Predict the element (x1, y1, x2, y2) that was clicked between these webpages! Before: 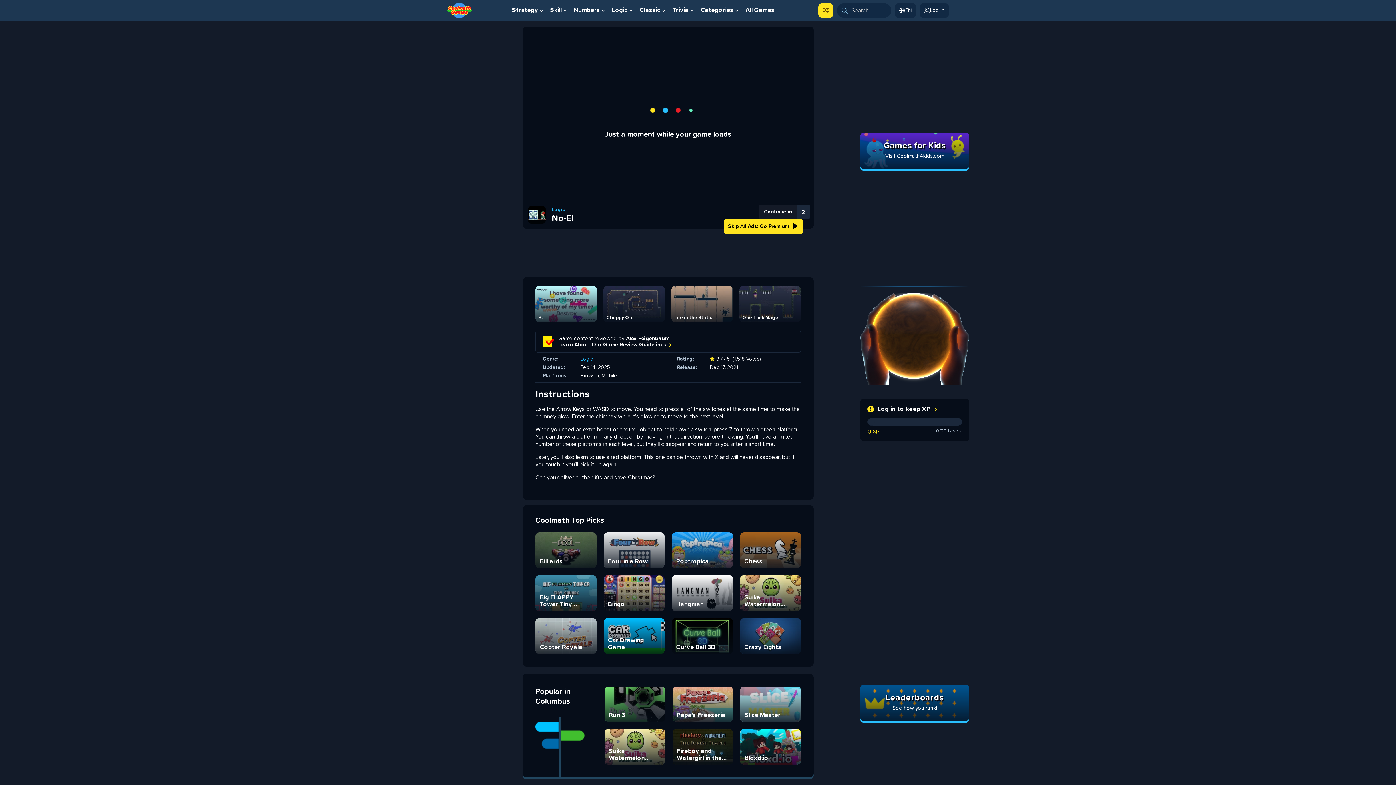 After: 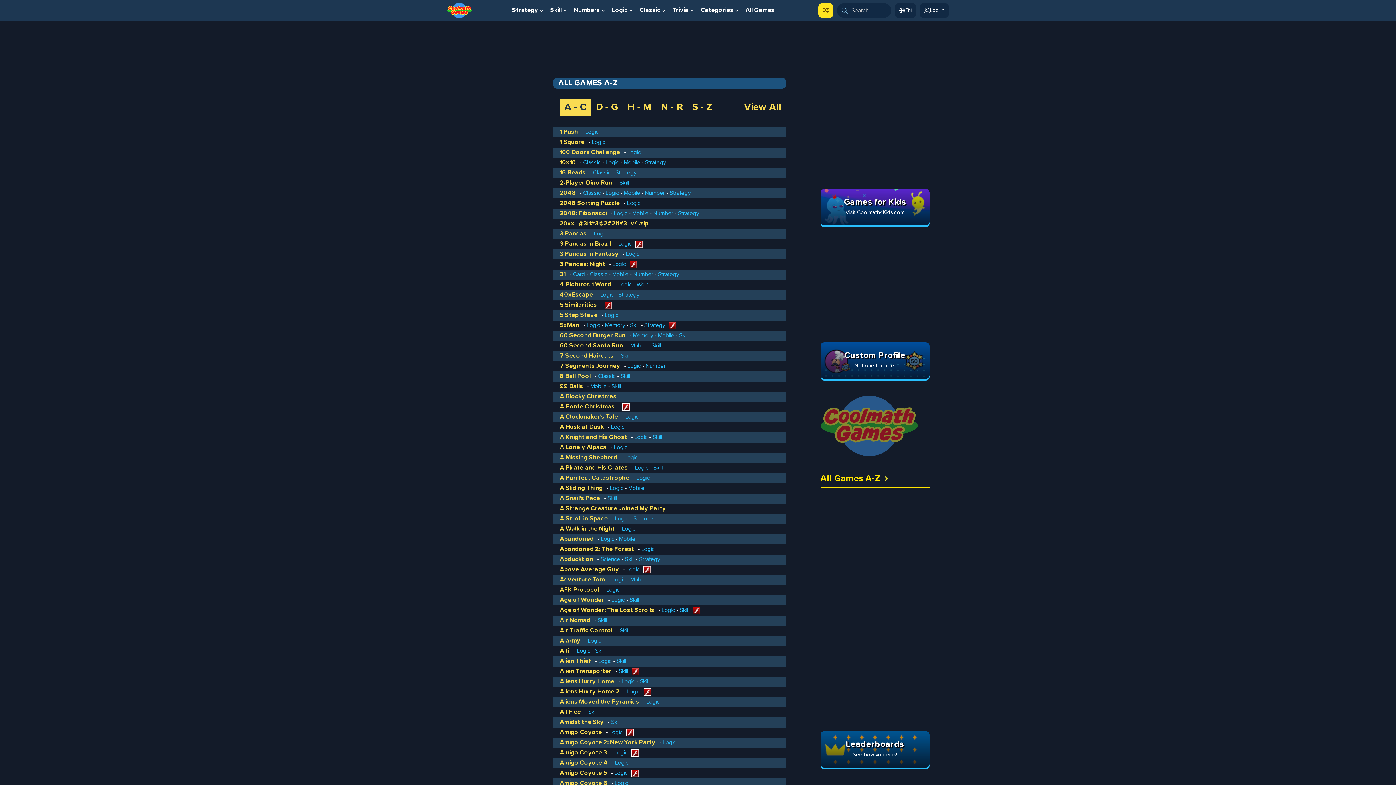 Action: label: All Games bbox: (742, 3, 777, 17)